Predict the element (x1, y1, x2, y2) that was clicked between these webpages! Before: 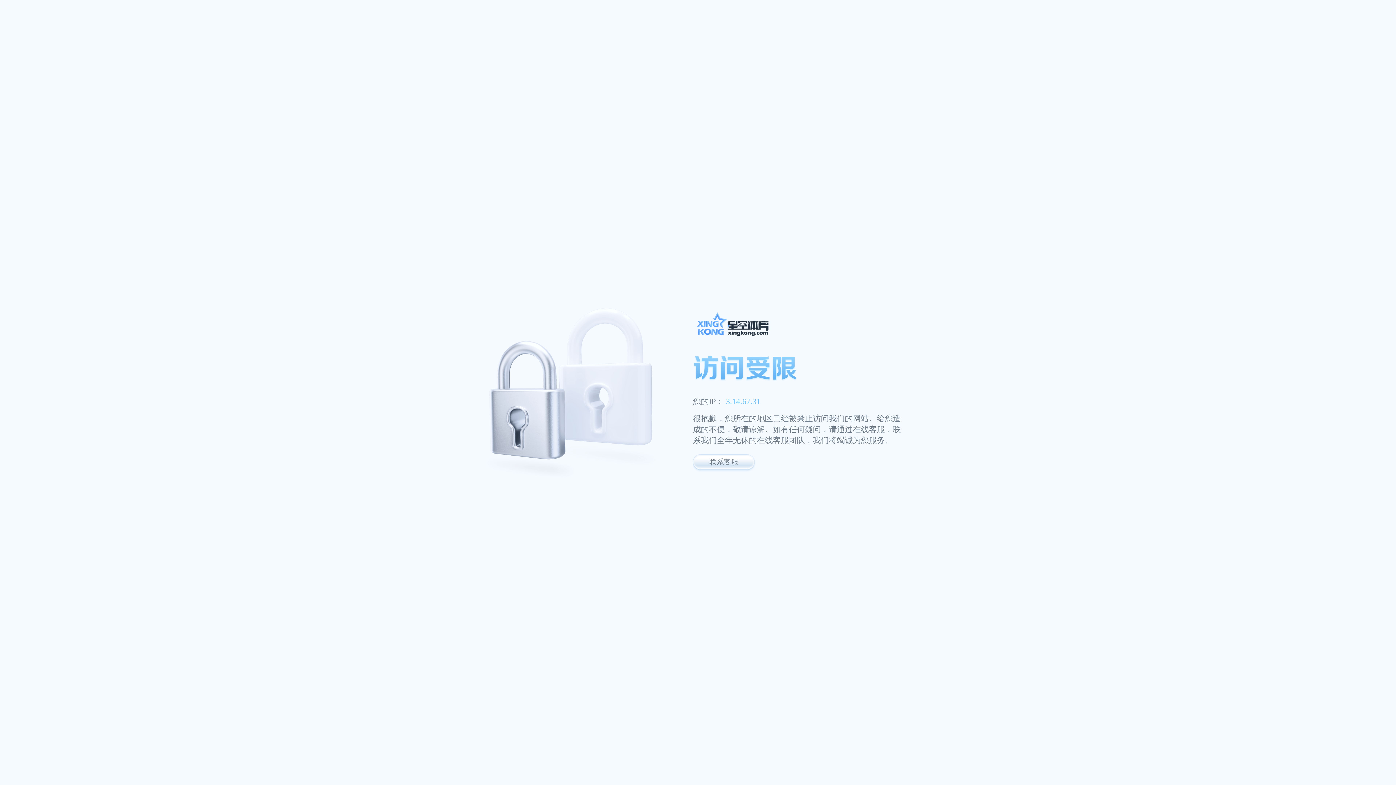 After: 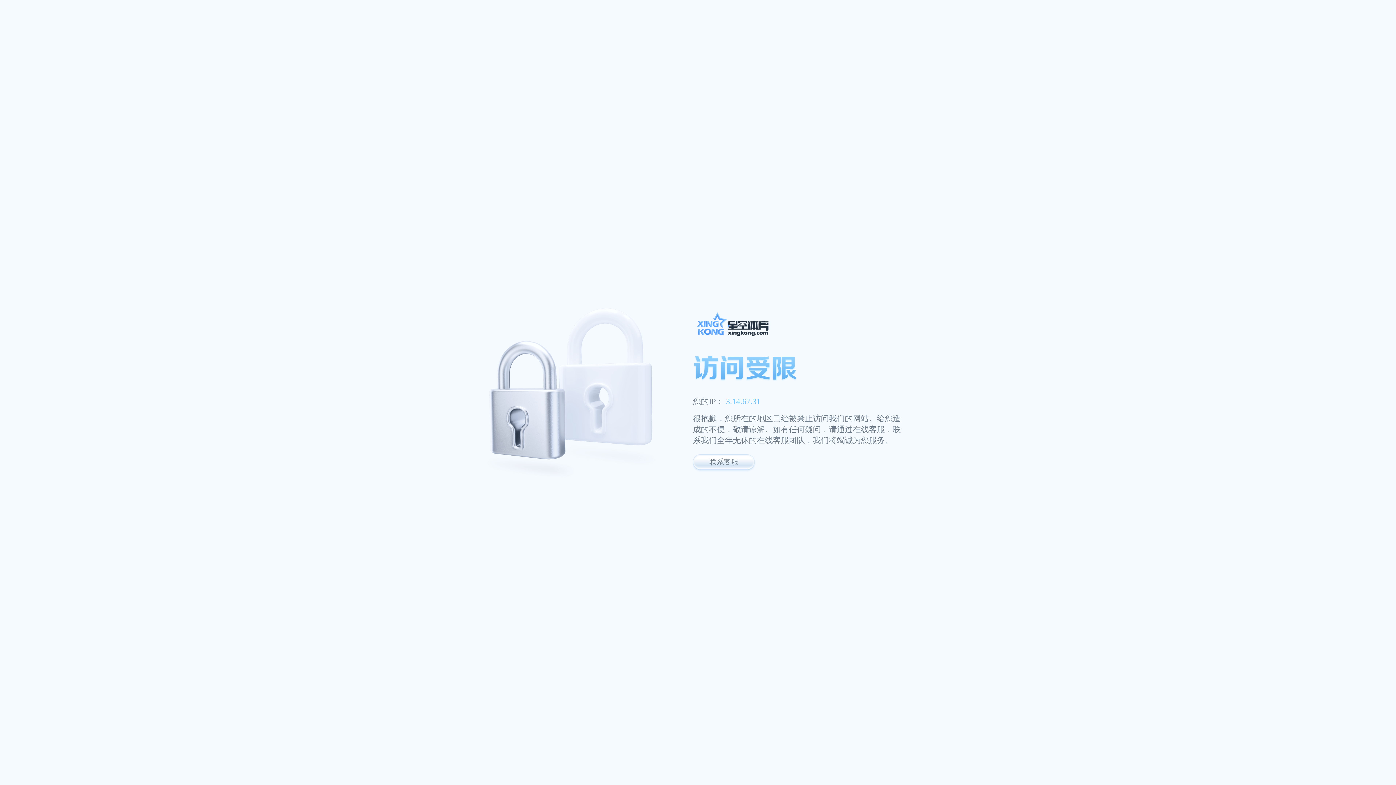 Action: bbox: (693, 311, 947, 341)